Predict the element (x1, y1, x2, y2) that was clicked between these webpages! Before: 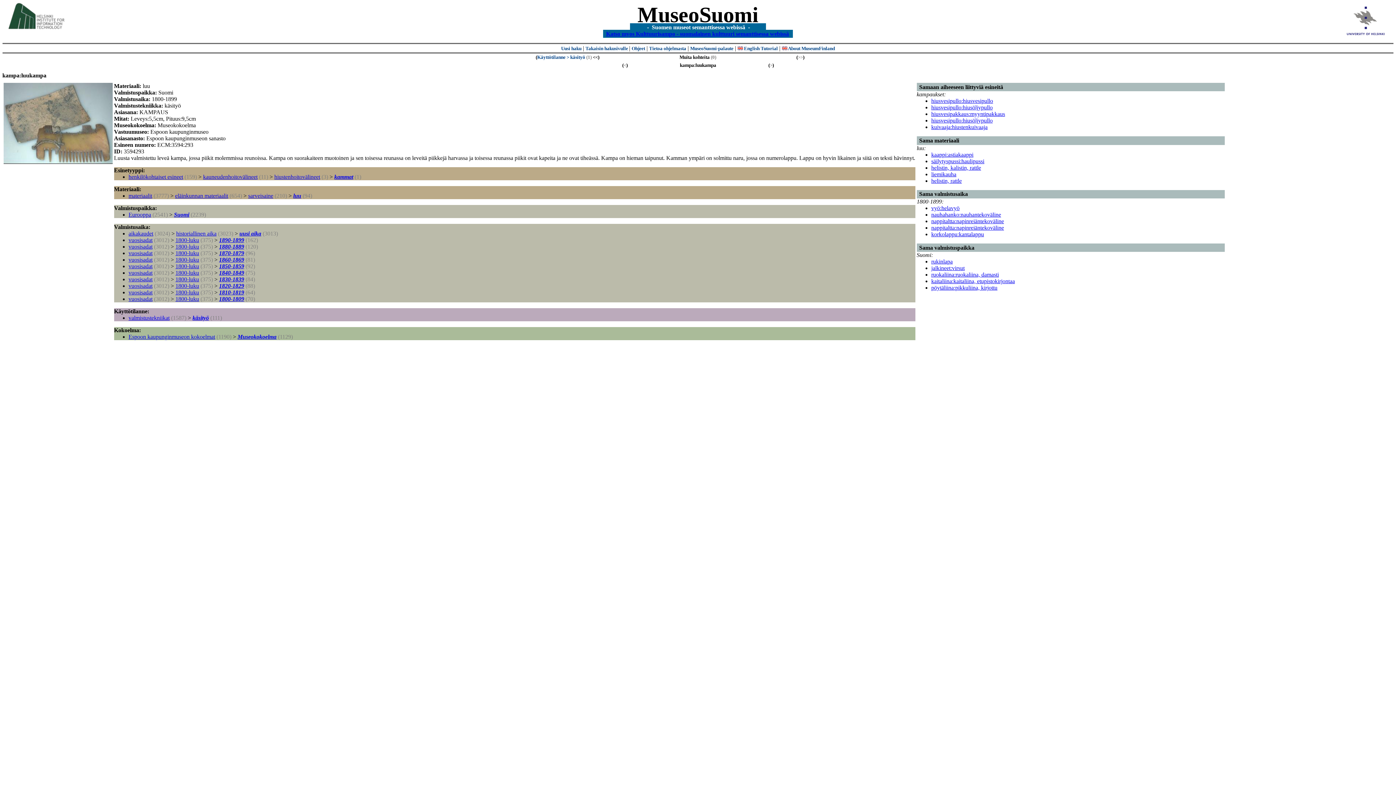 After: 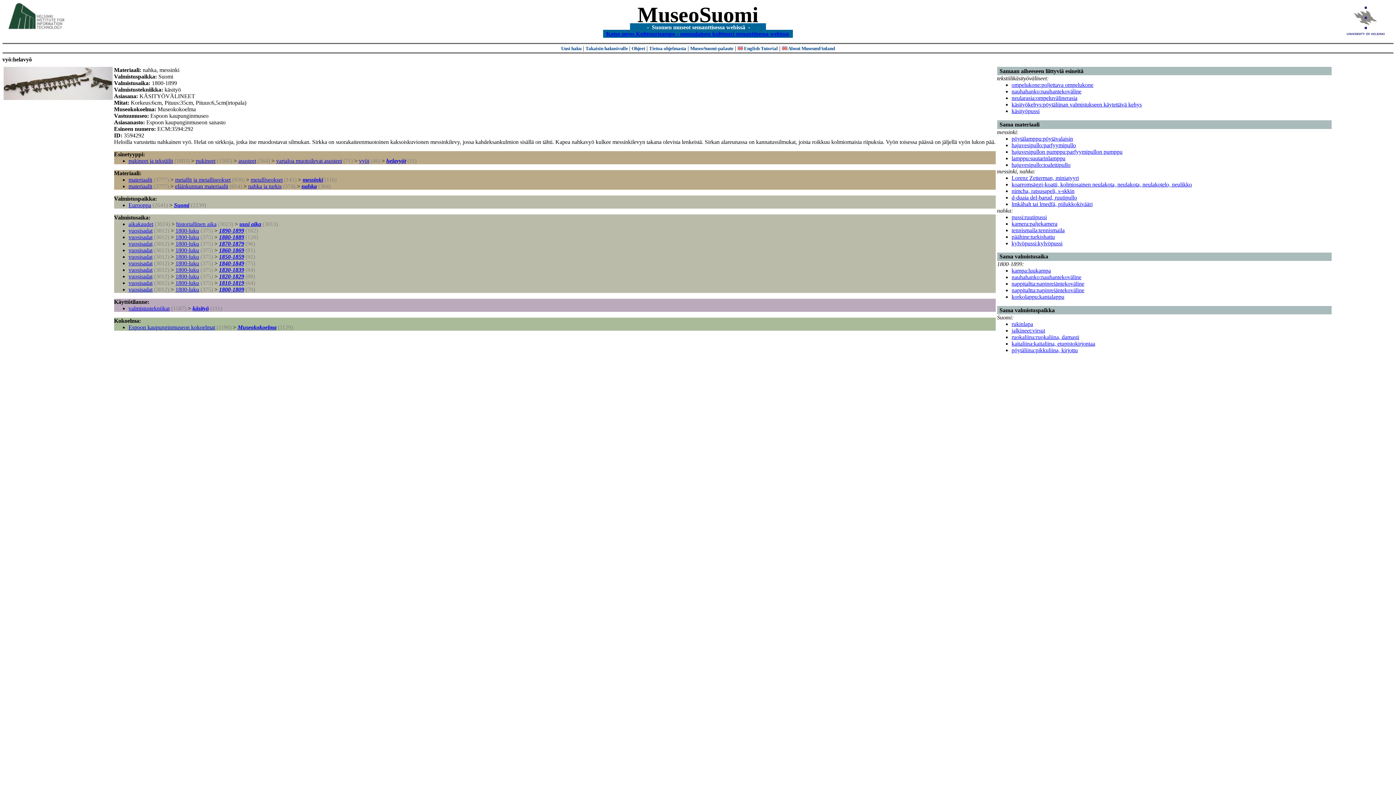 Action: bbox: (931, 205, 959, 211) label: vyö:helavyö